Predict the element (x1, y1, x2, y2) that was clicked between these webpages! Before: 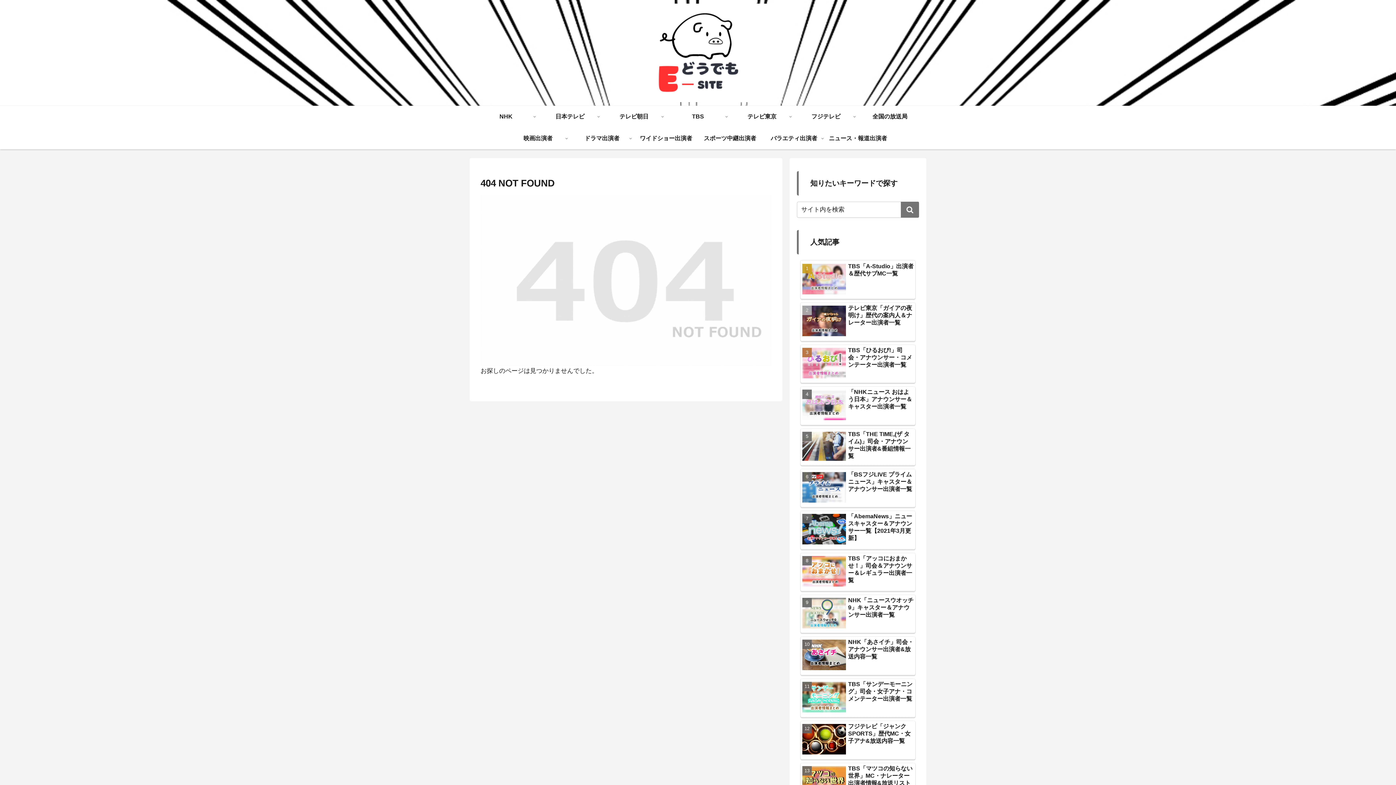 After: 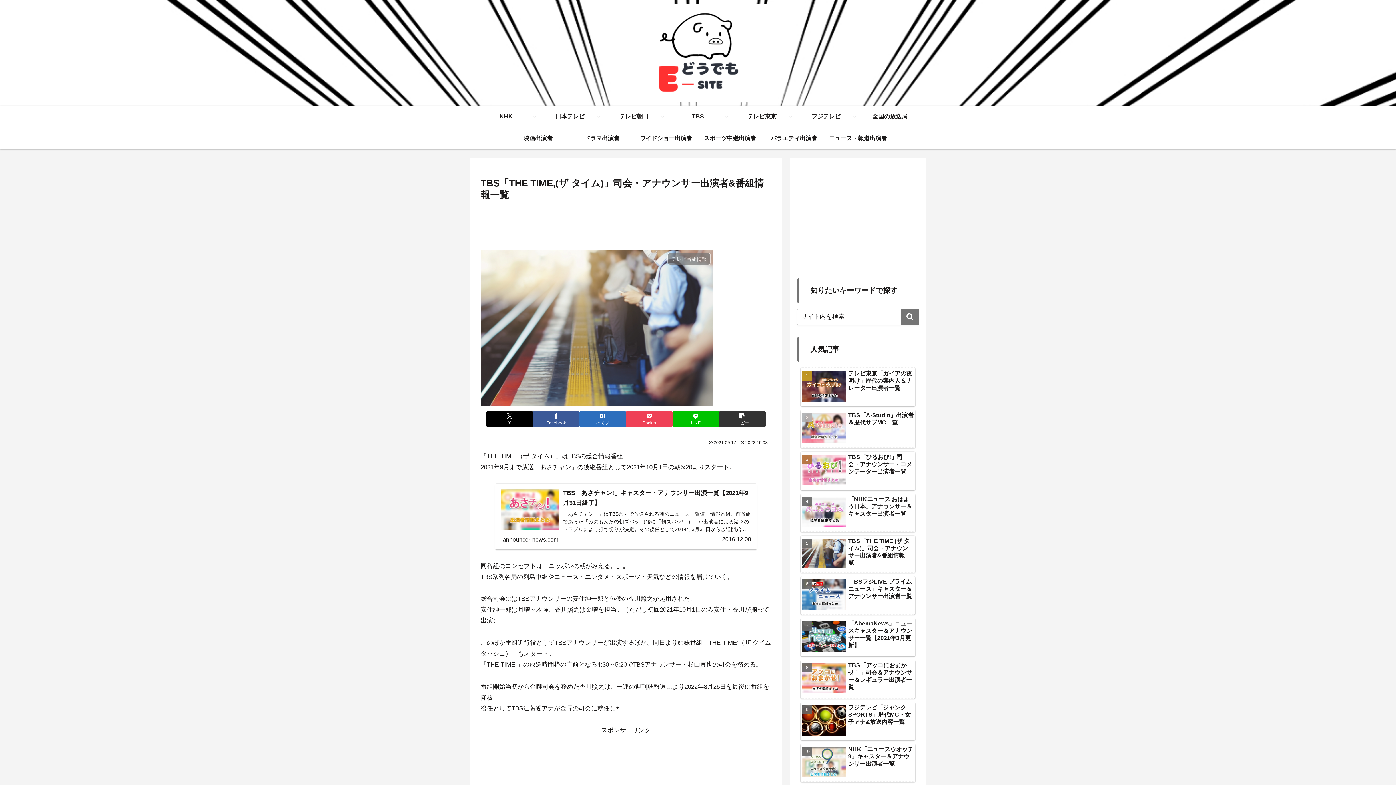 Action: bbox: (800, 428, 915, 465) label: TBS「THE TIME,(ザ タイム)」司会・アナウンサー出演者&番組情報一覧